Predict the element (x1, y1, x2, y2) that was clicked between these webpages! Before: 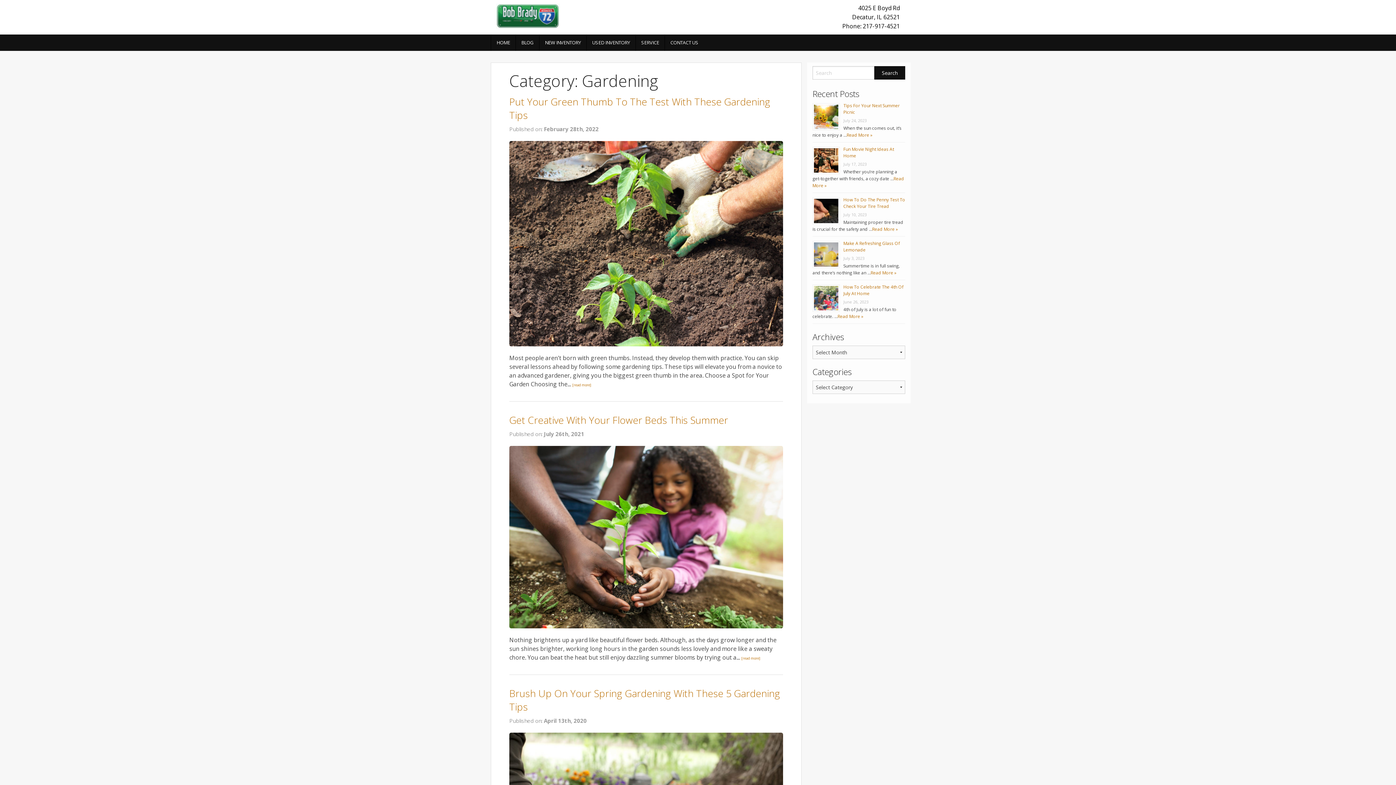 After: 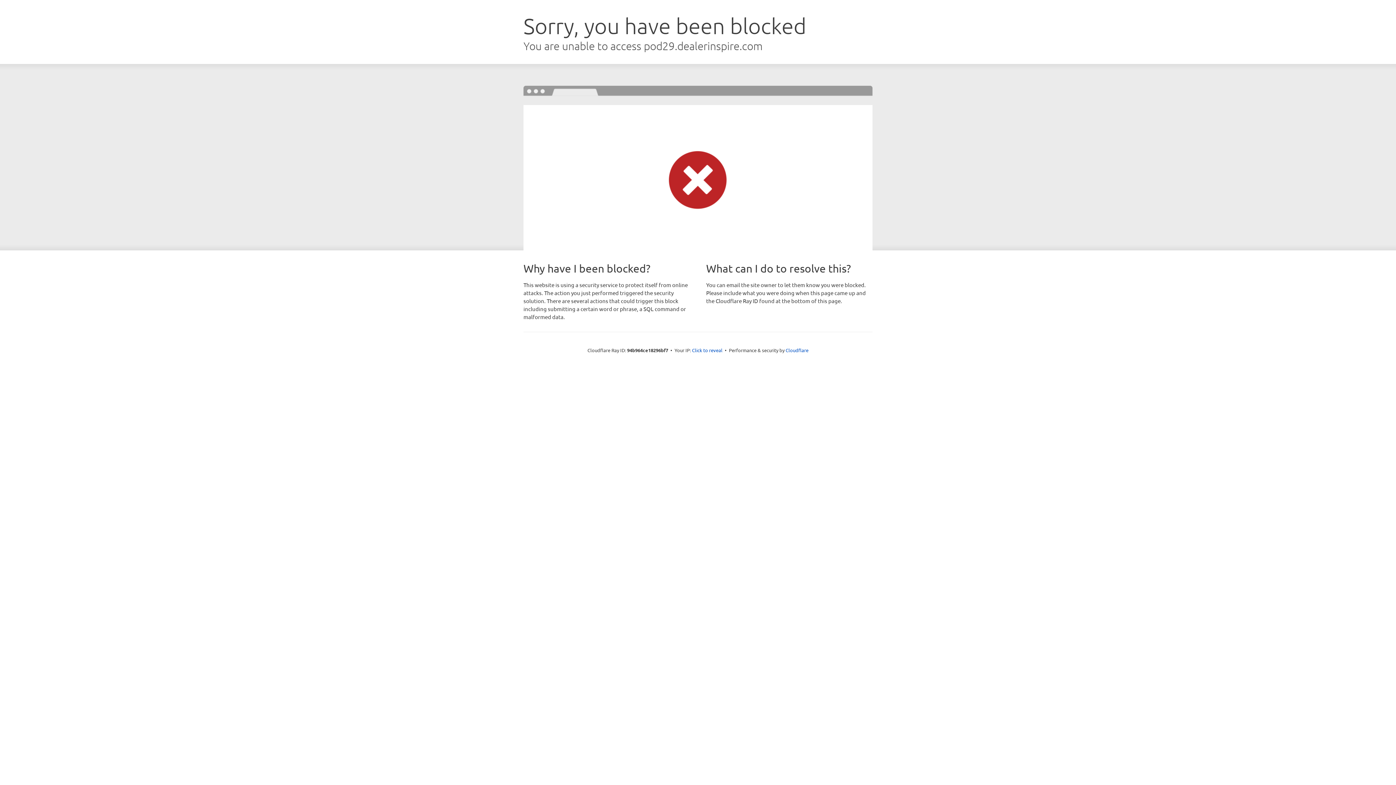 Action: label: NEW INVENTORY bbox: (539, 34, 586, 50)